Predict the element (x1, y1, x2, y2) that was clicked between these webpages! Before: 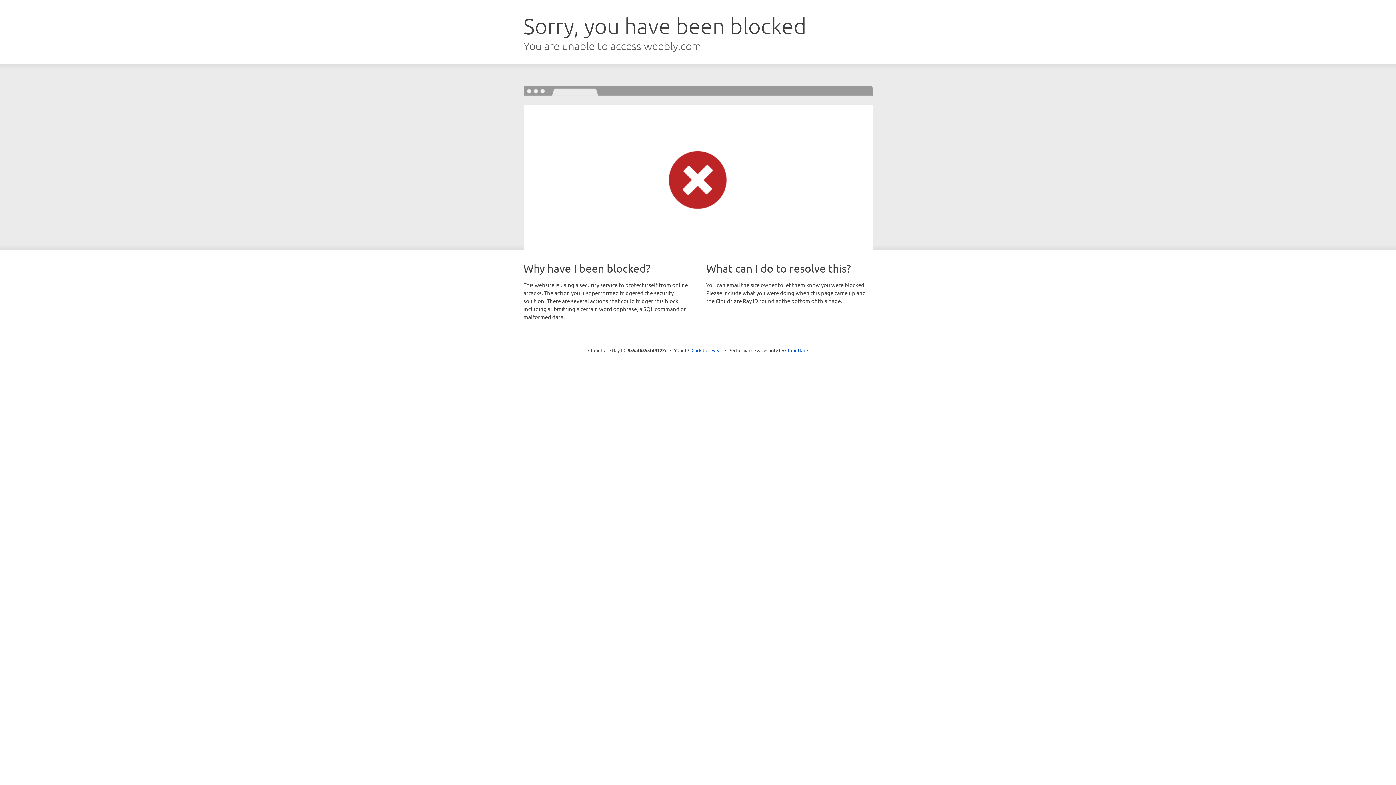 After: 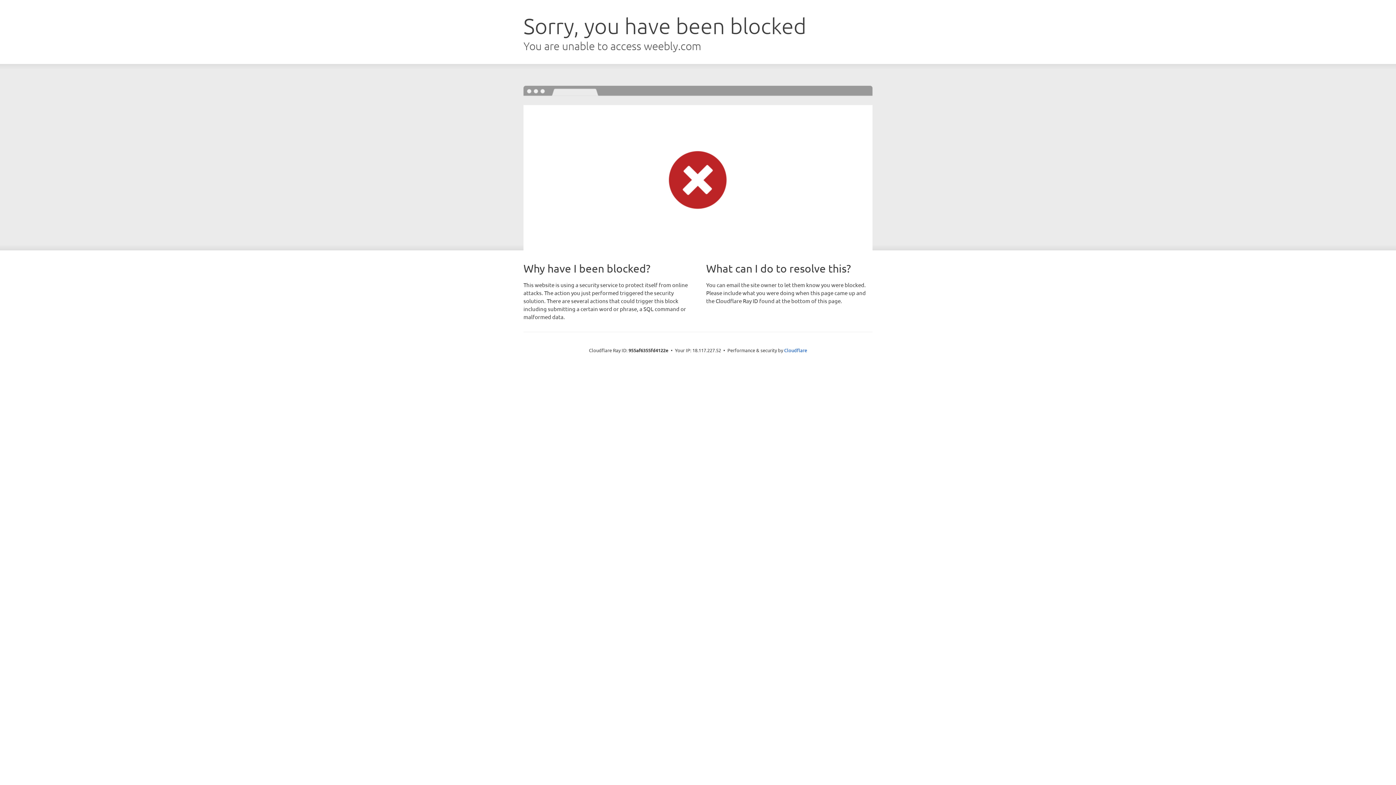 Action: bbox: (691, 346, 722, 353) label: Click to reveal